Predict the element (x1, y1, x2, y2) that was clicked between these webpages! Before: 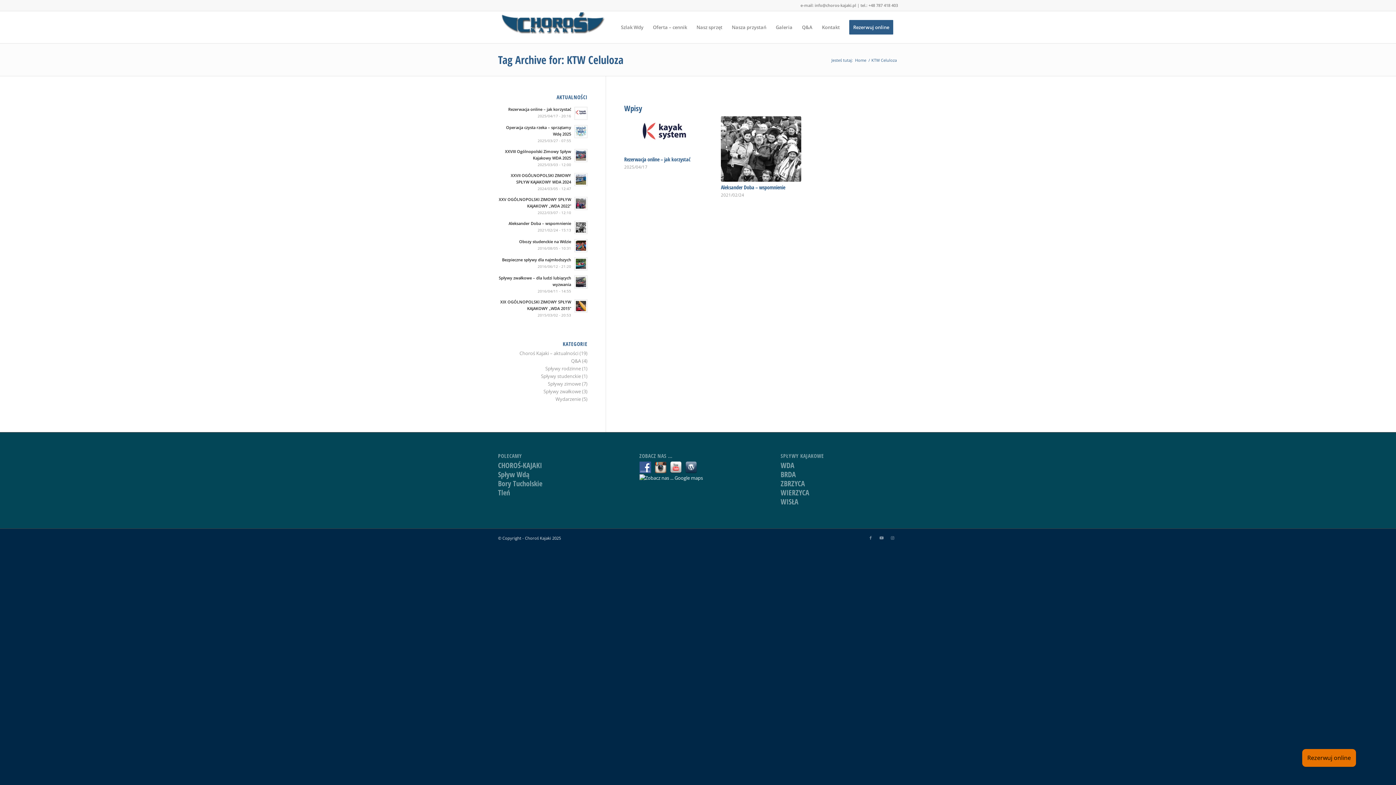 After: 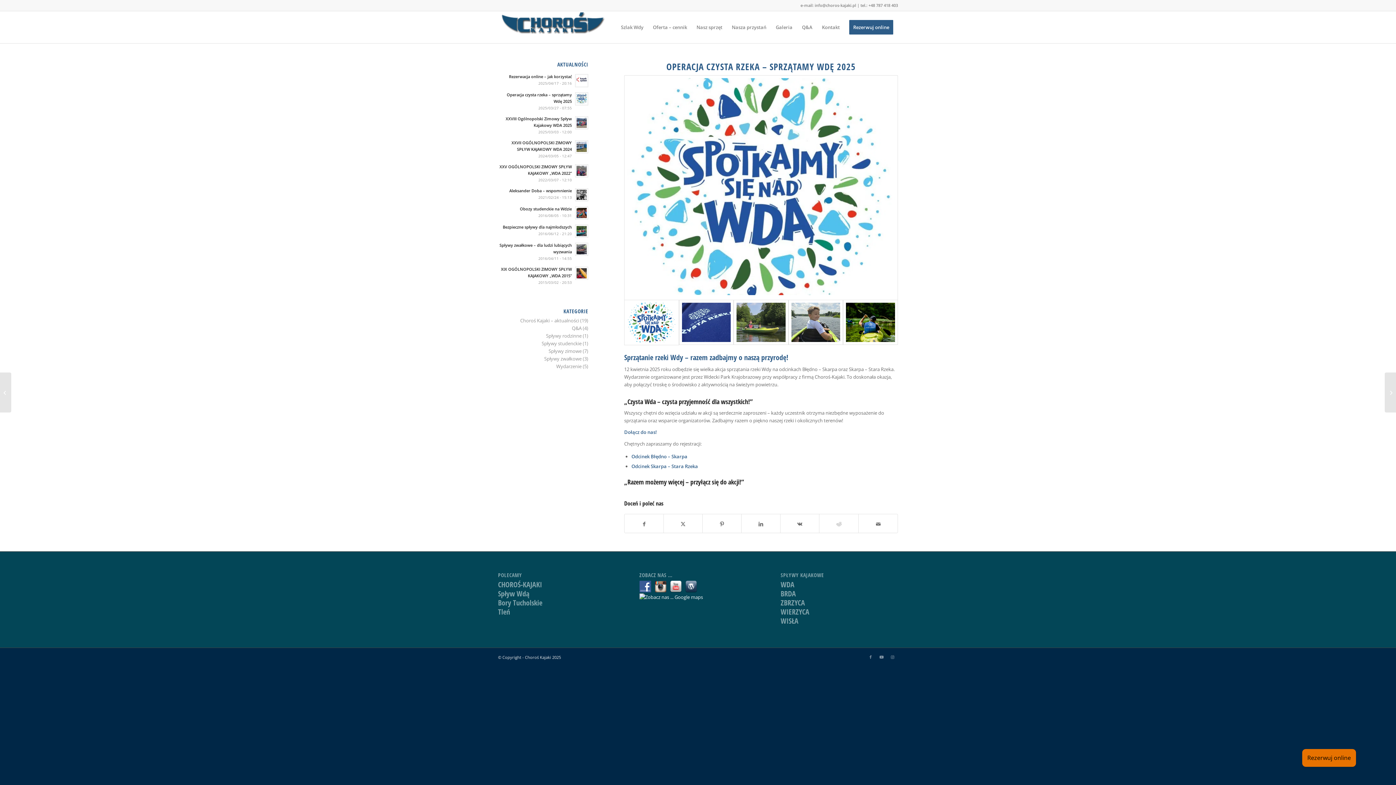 Action: bbox: (574, 125, 587, 138)